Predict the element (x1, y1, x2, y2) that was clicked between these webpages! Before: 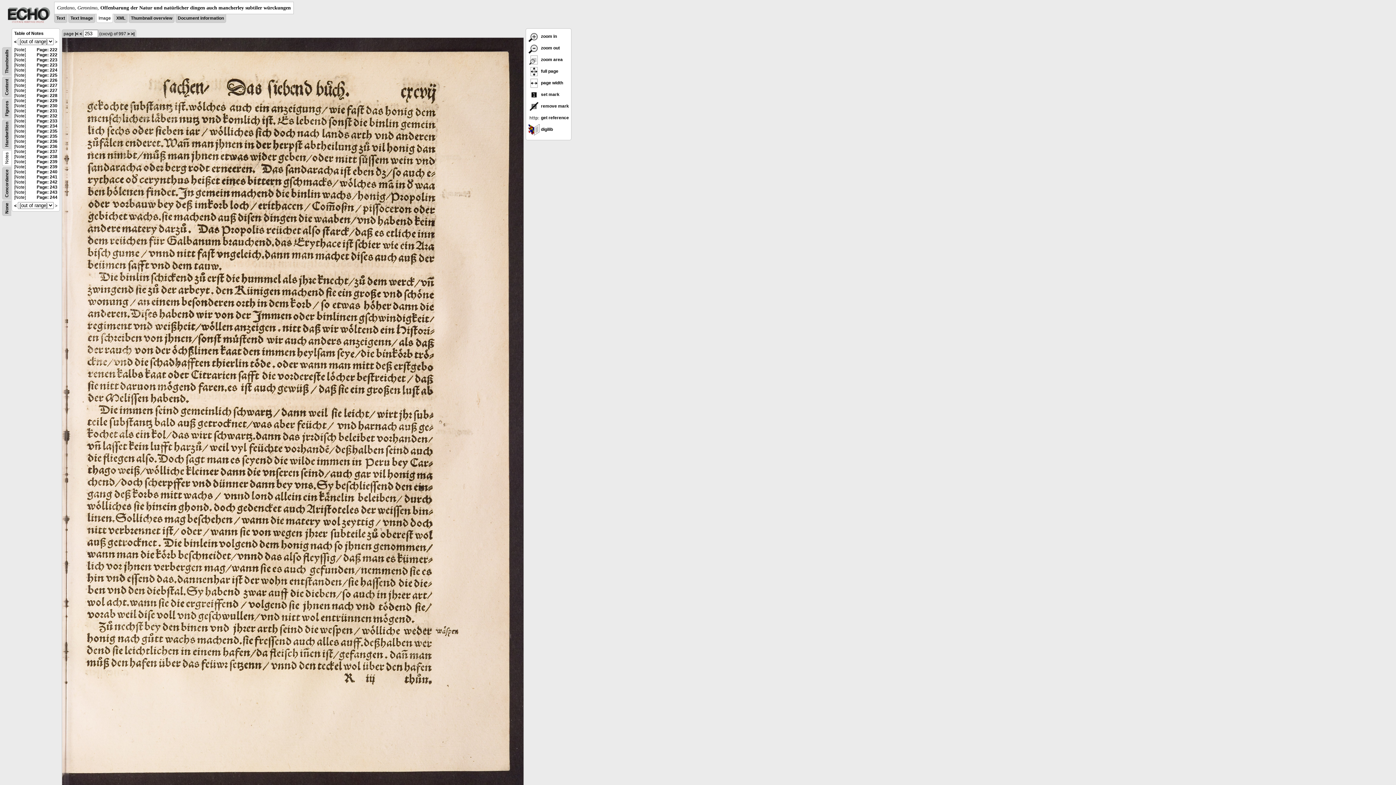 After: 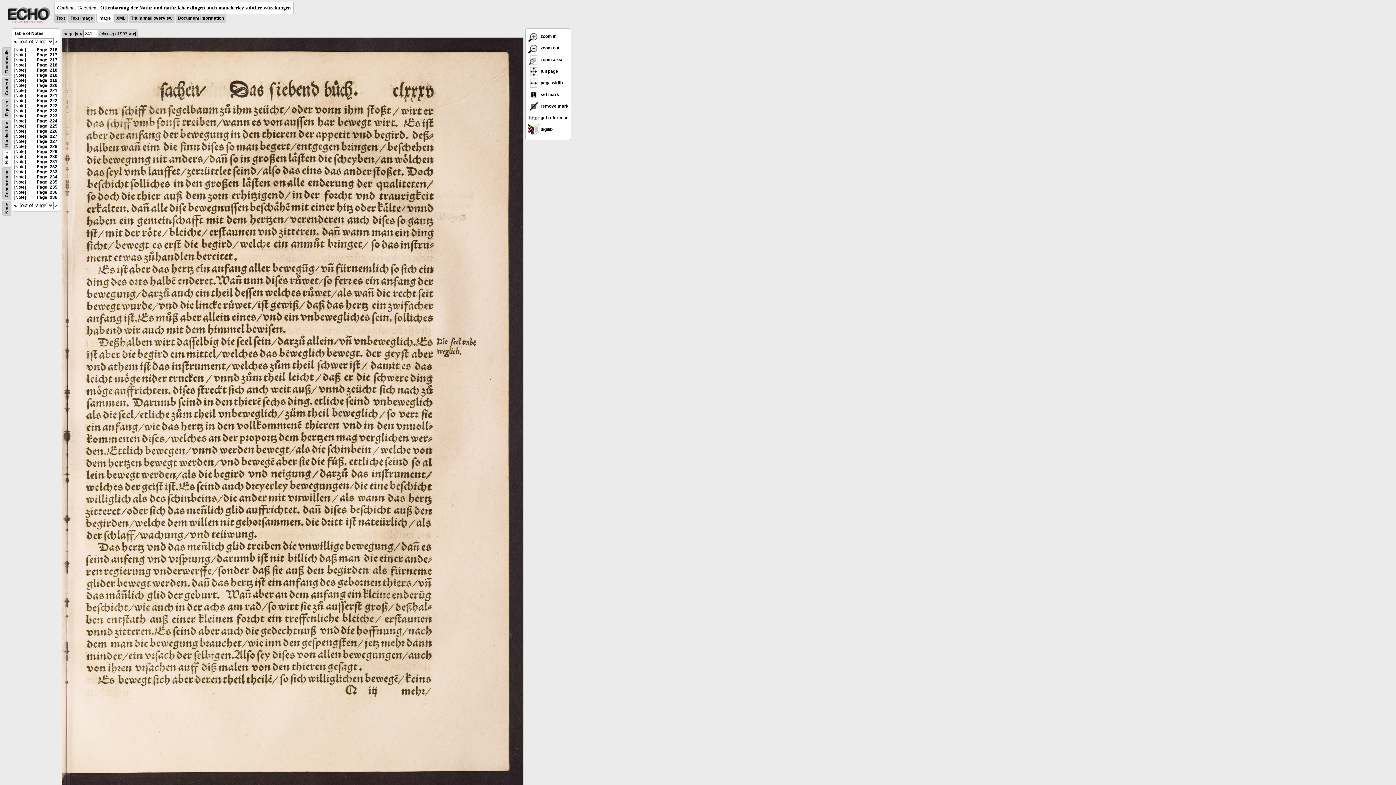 Action: bbox: (36, 174, 57, 179) label: Page: 241